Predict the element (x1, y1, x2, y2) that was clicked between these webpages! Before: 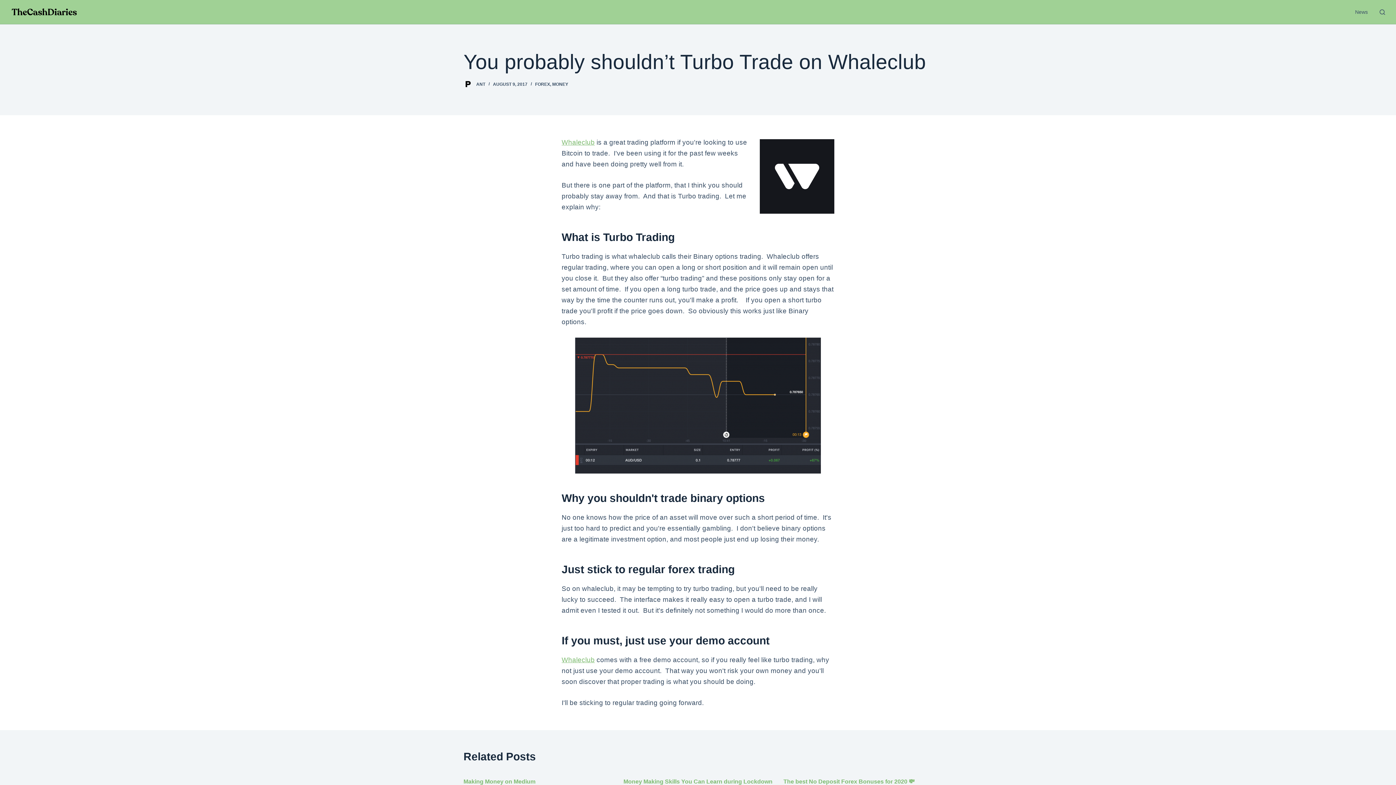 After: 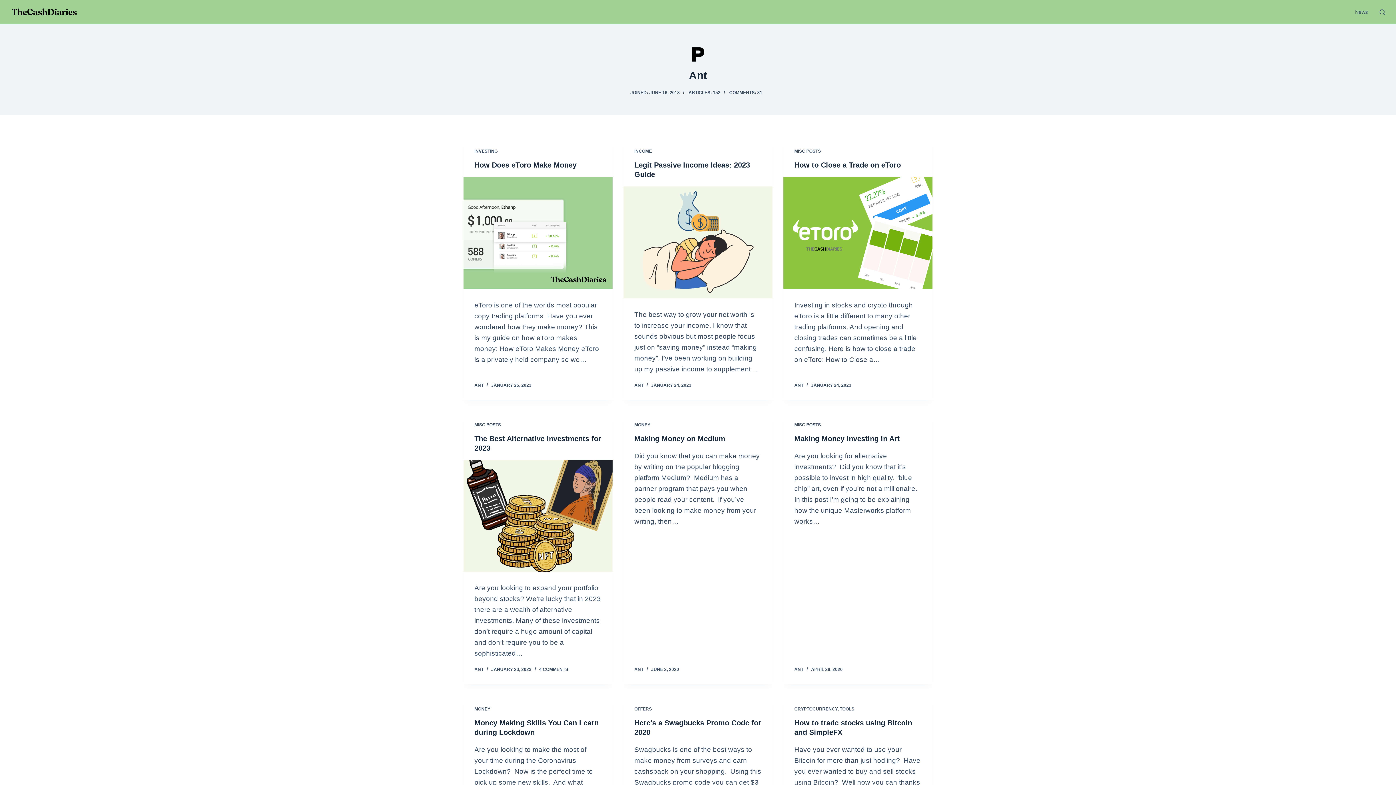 Action: bbox: (476, 81, 485, 86) label: ANT